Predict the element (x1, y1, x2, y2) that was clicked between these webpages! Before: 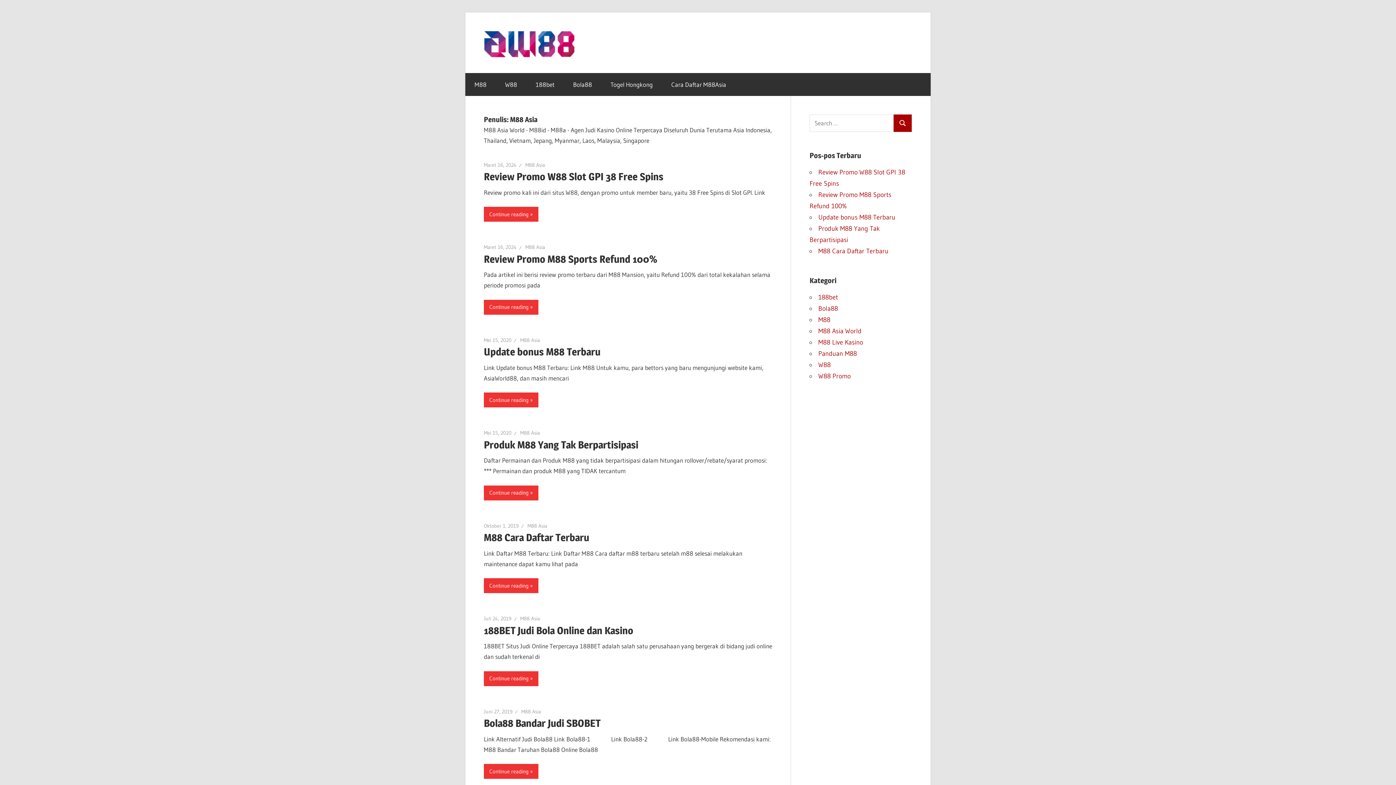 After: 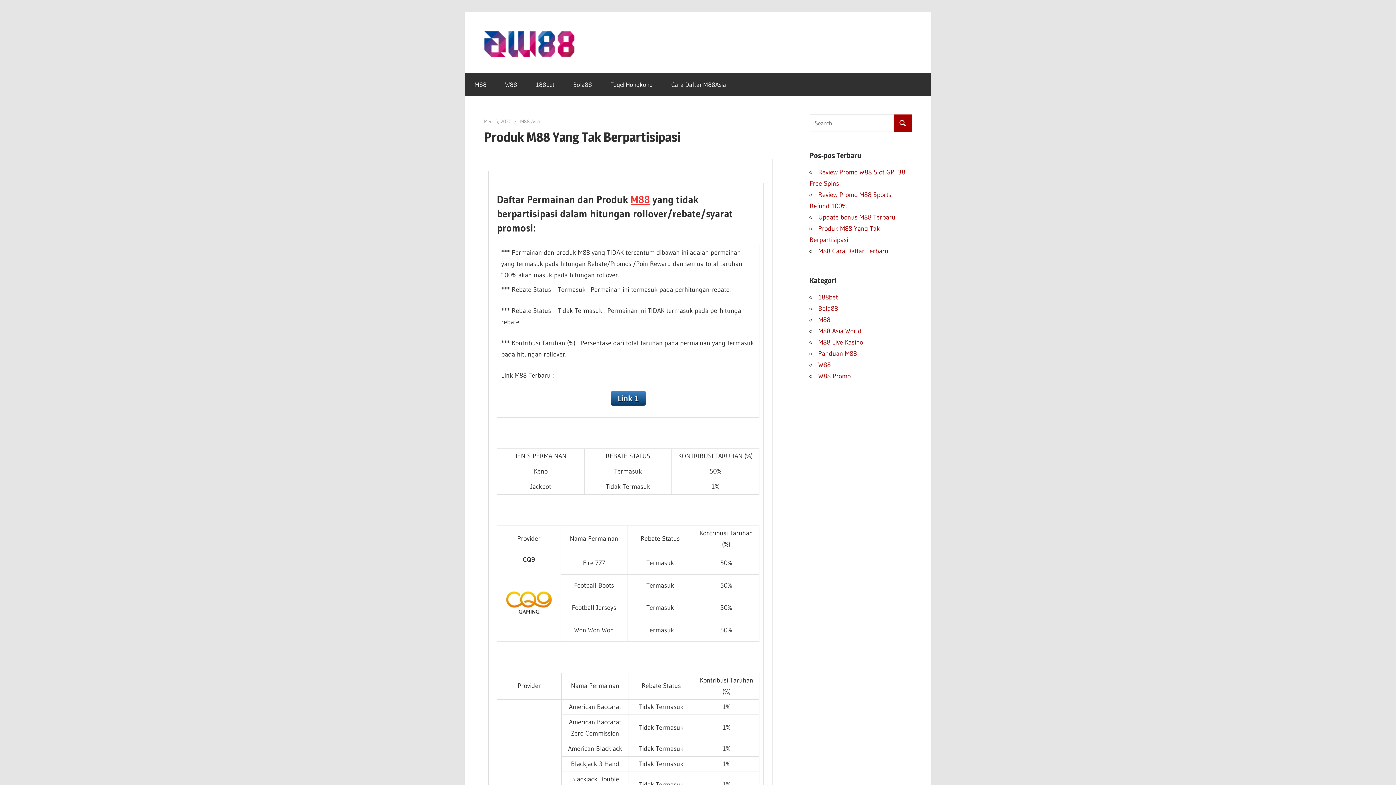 Action: label: Produk M88 Yang Tak Berpartisipasi bbox: (484, 438, 638, 451)